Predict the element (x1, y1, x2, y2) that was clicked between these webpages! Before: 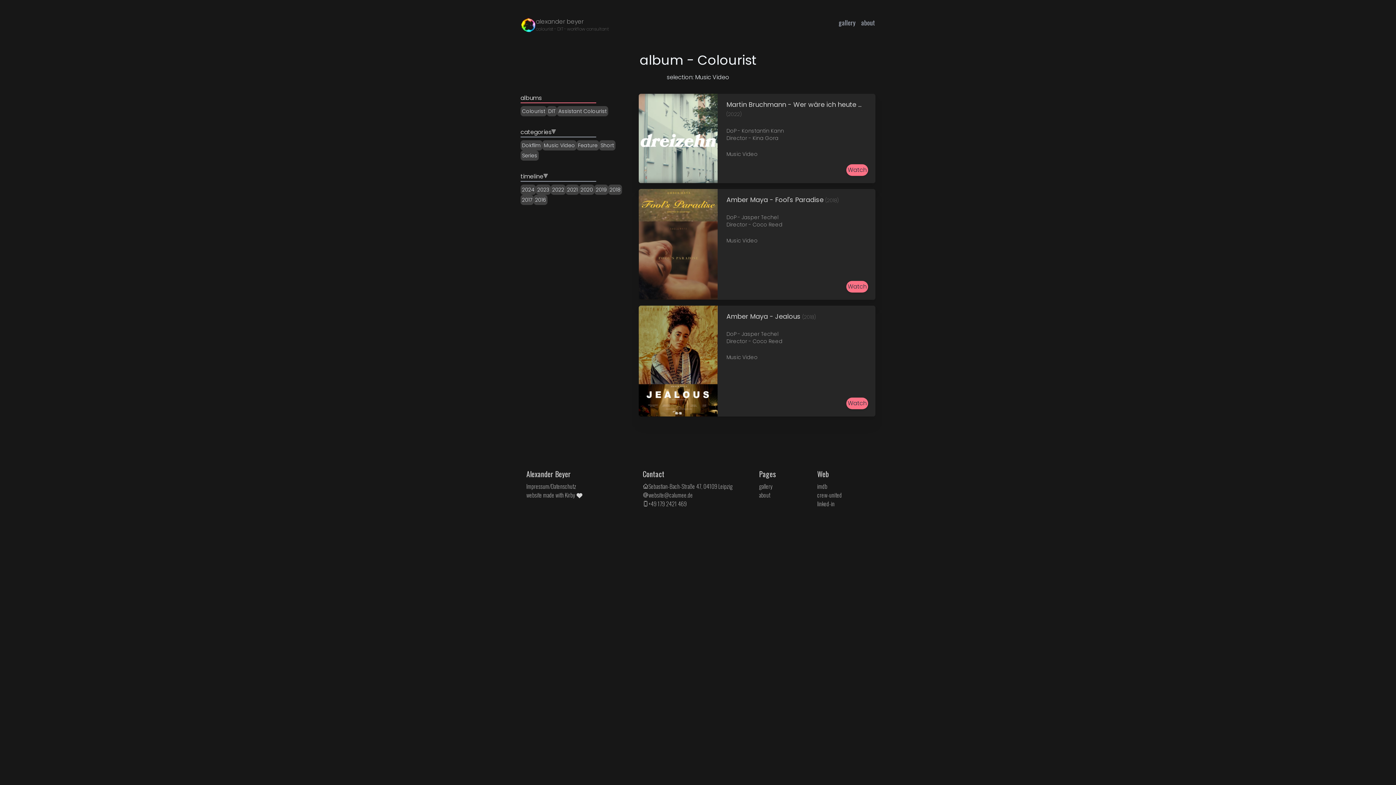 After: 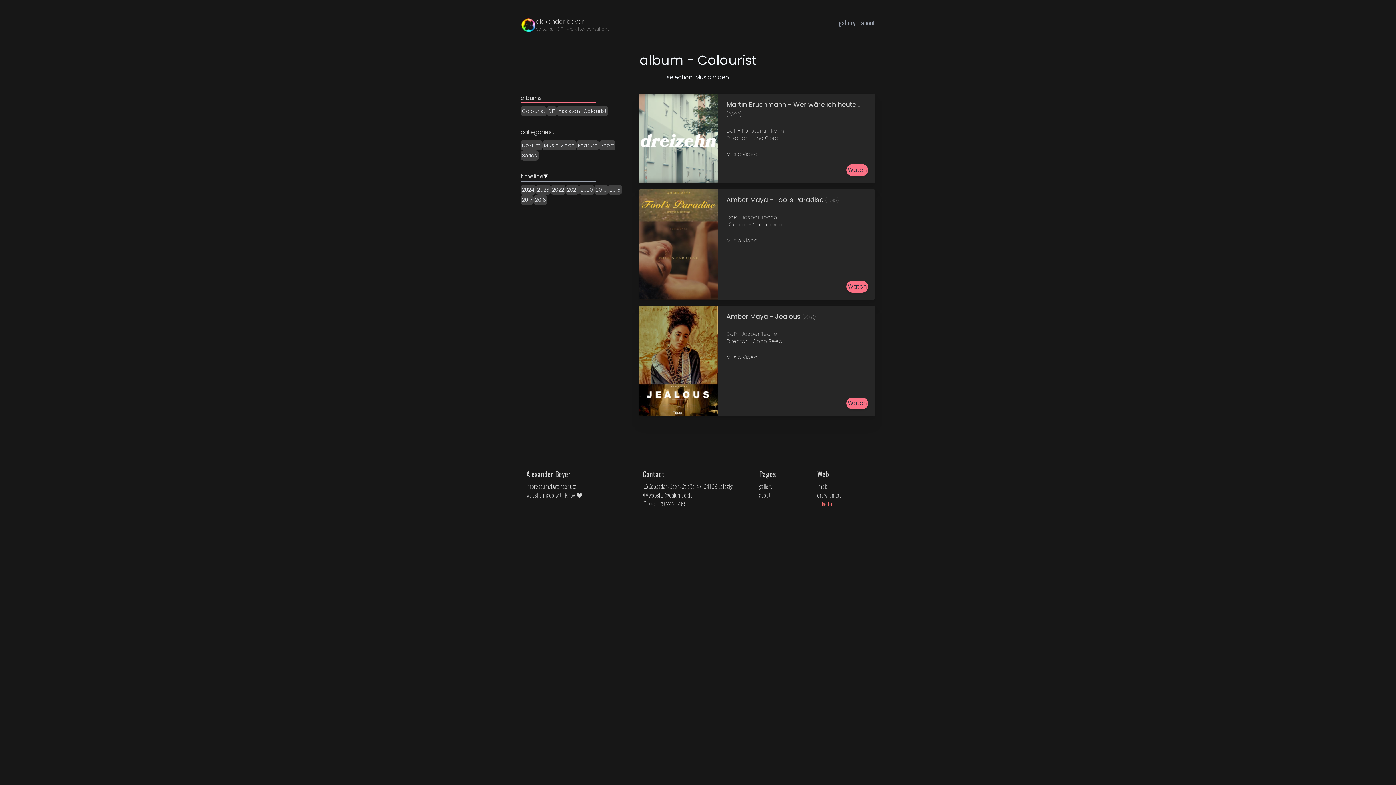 Action: label: linked-in bbox: (817, 499, 834, 508)